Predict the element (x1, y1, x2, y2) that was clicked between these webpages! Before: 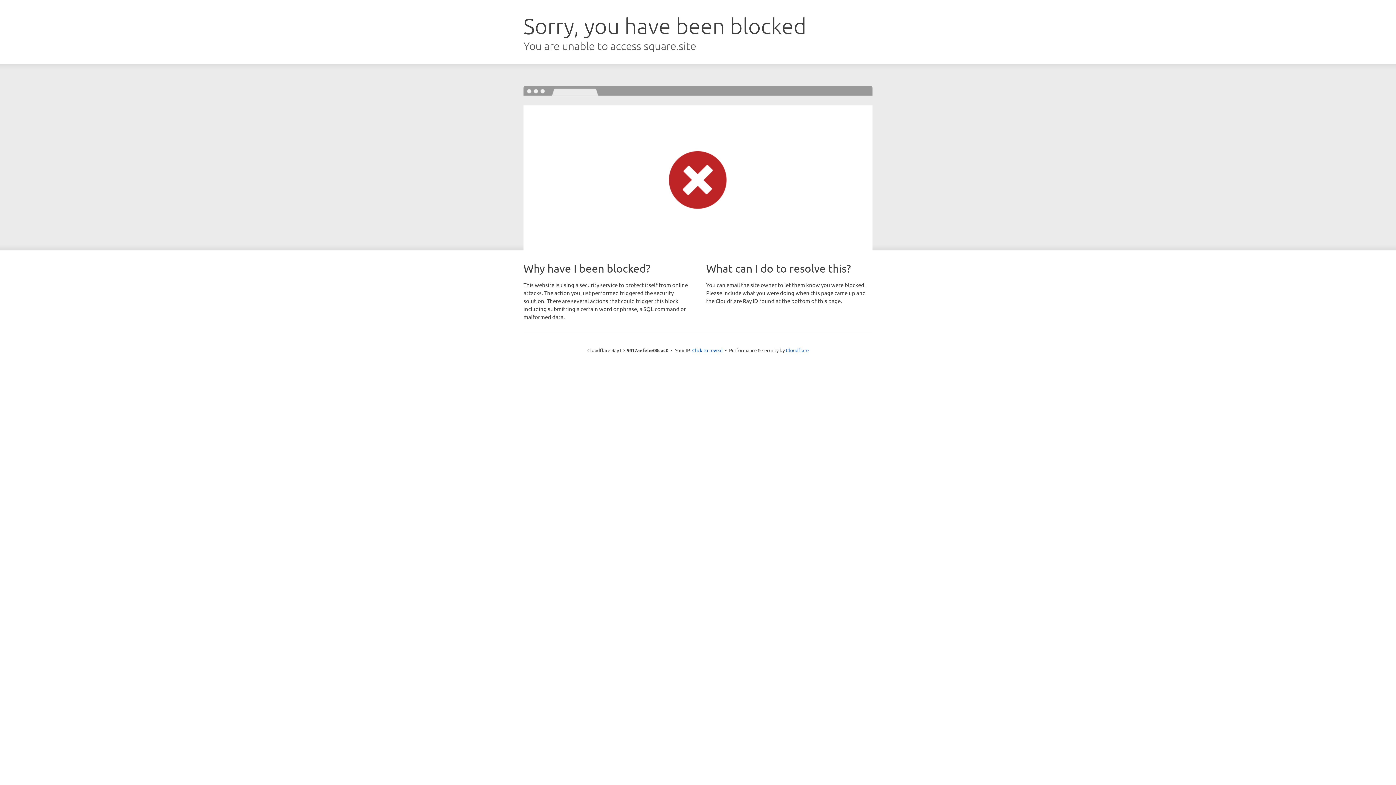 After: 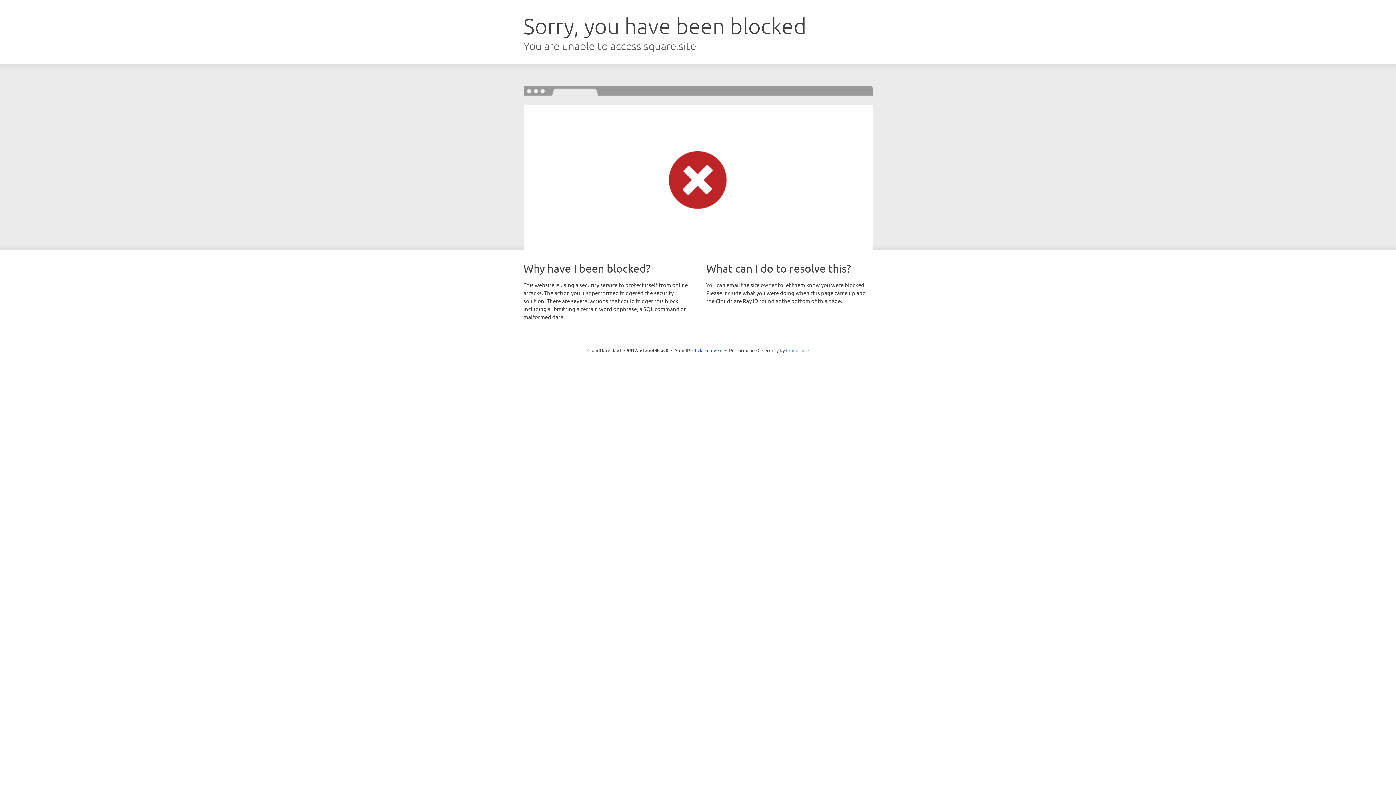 Action: bbox: (786, 347, 808, 353) label: Cloudflare